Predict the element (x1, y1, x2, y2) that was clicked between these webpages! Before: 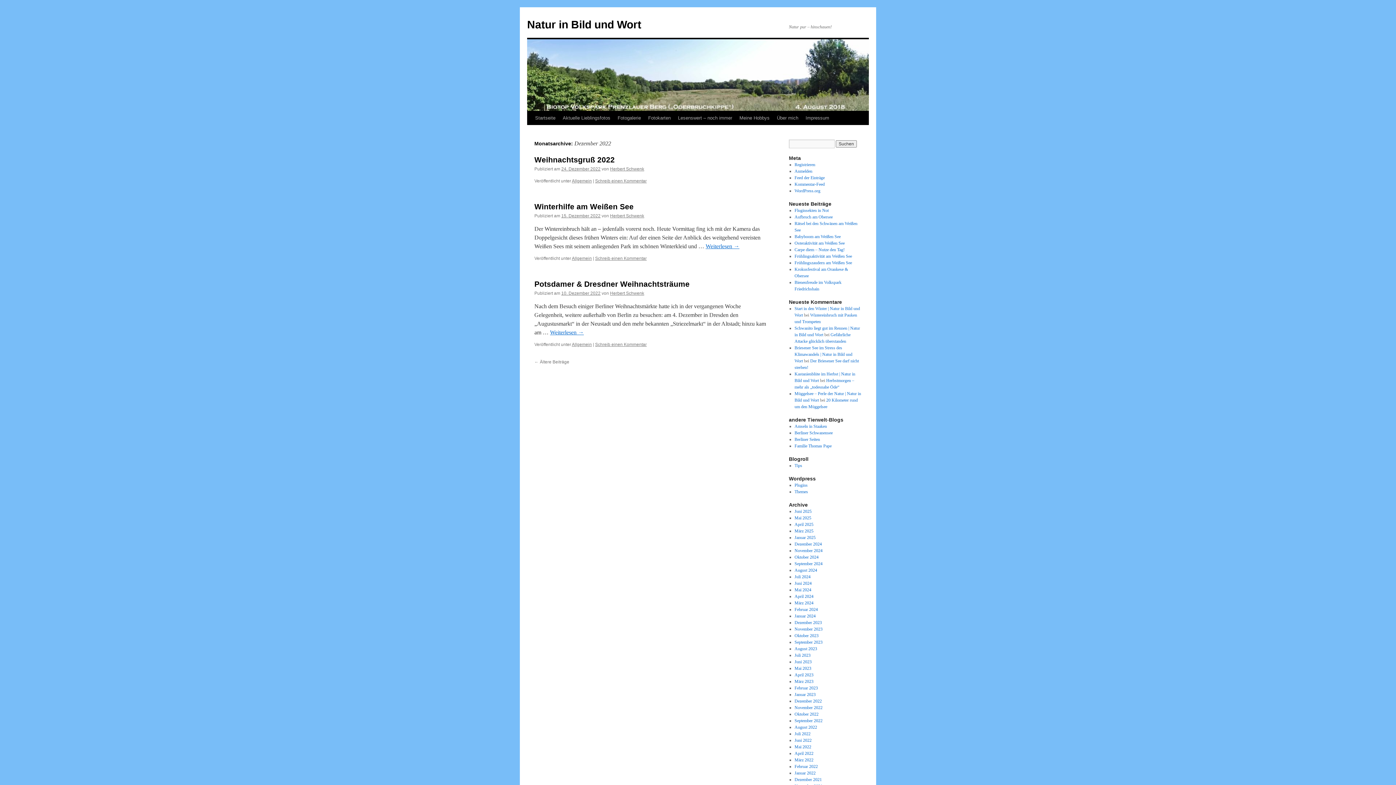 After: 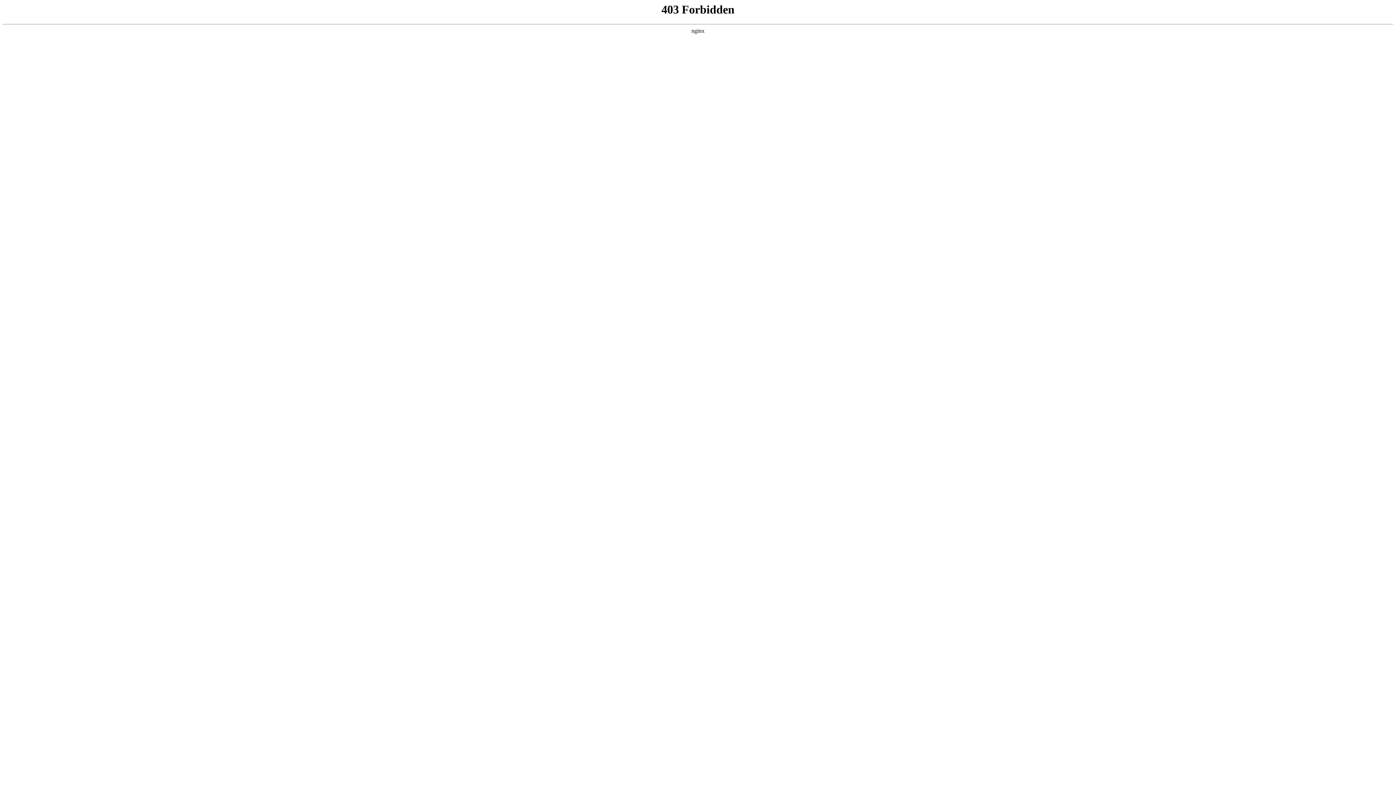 Action: label: Plugins bbox: (794, 482, 807, 488)